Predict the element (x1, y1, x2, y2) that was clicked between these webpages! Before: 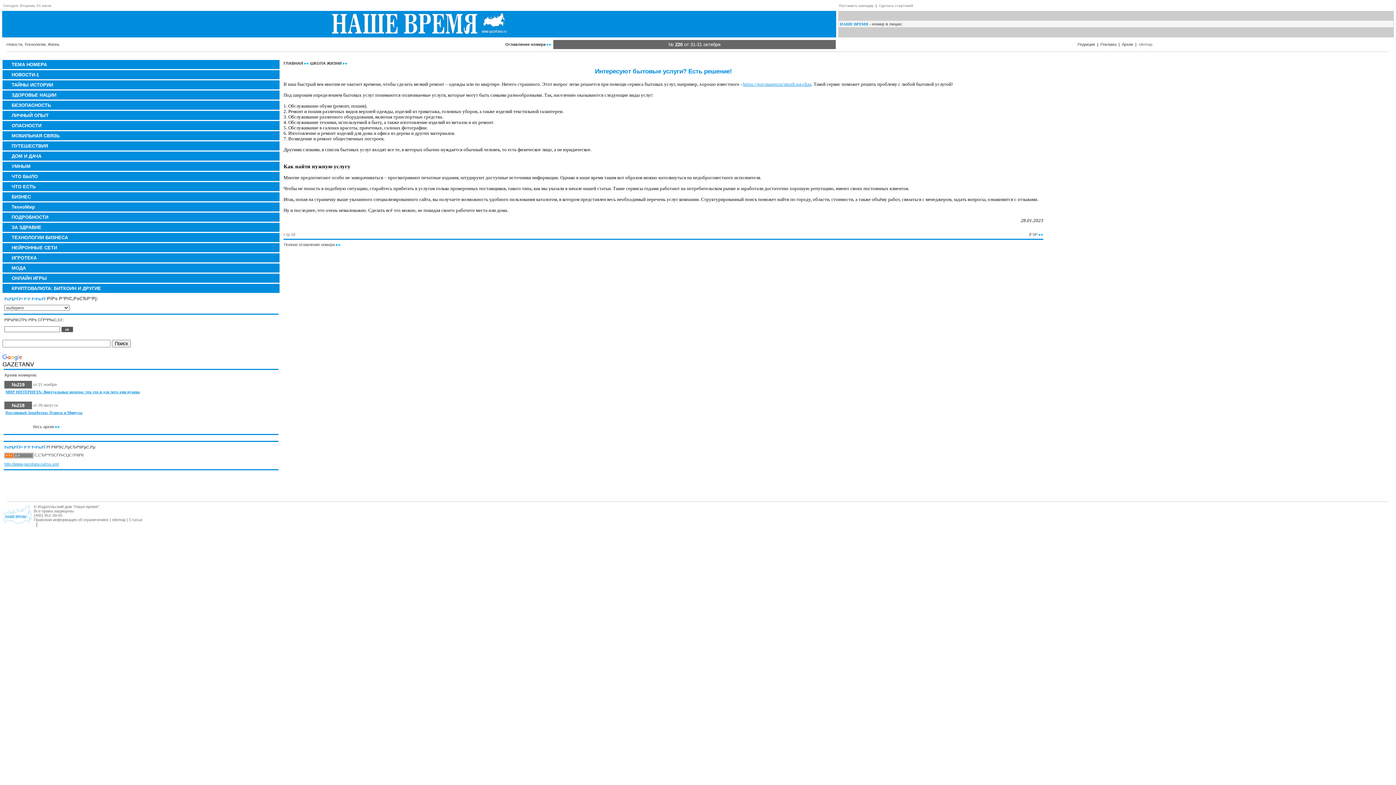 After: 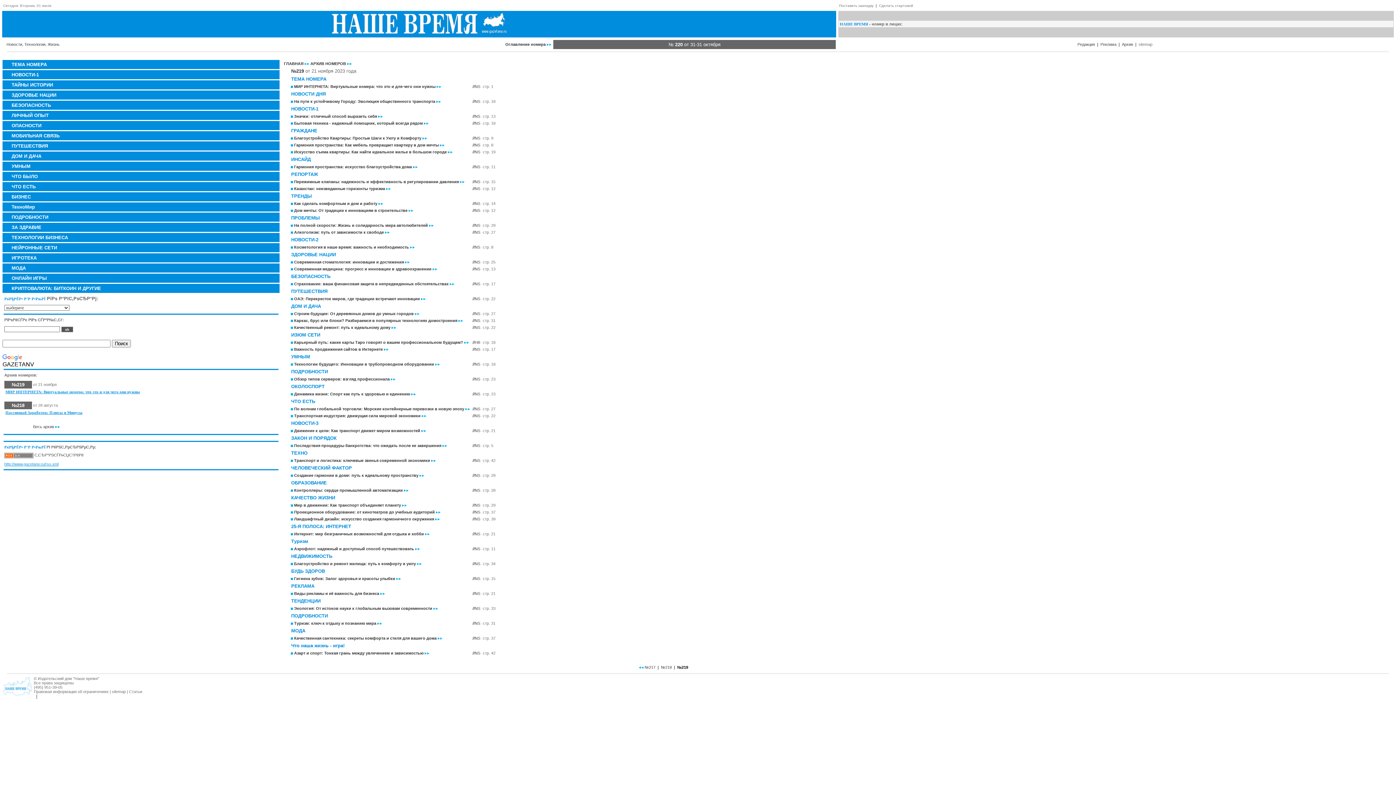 Action: bbox: (5, 389, 140, 394) label: МИР ИНТЕРНЕТА: Виртуальные номера: что это и для чего они нужны